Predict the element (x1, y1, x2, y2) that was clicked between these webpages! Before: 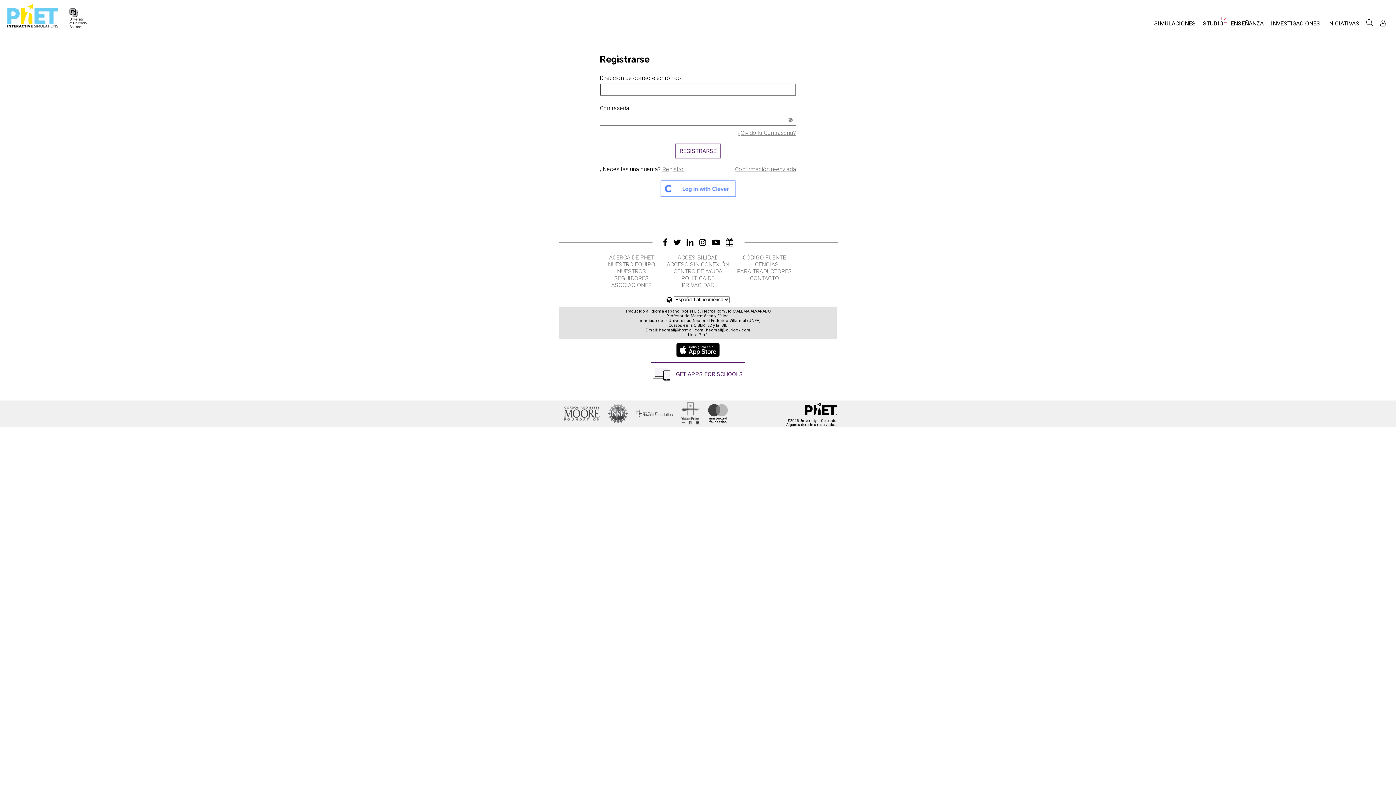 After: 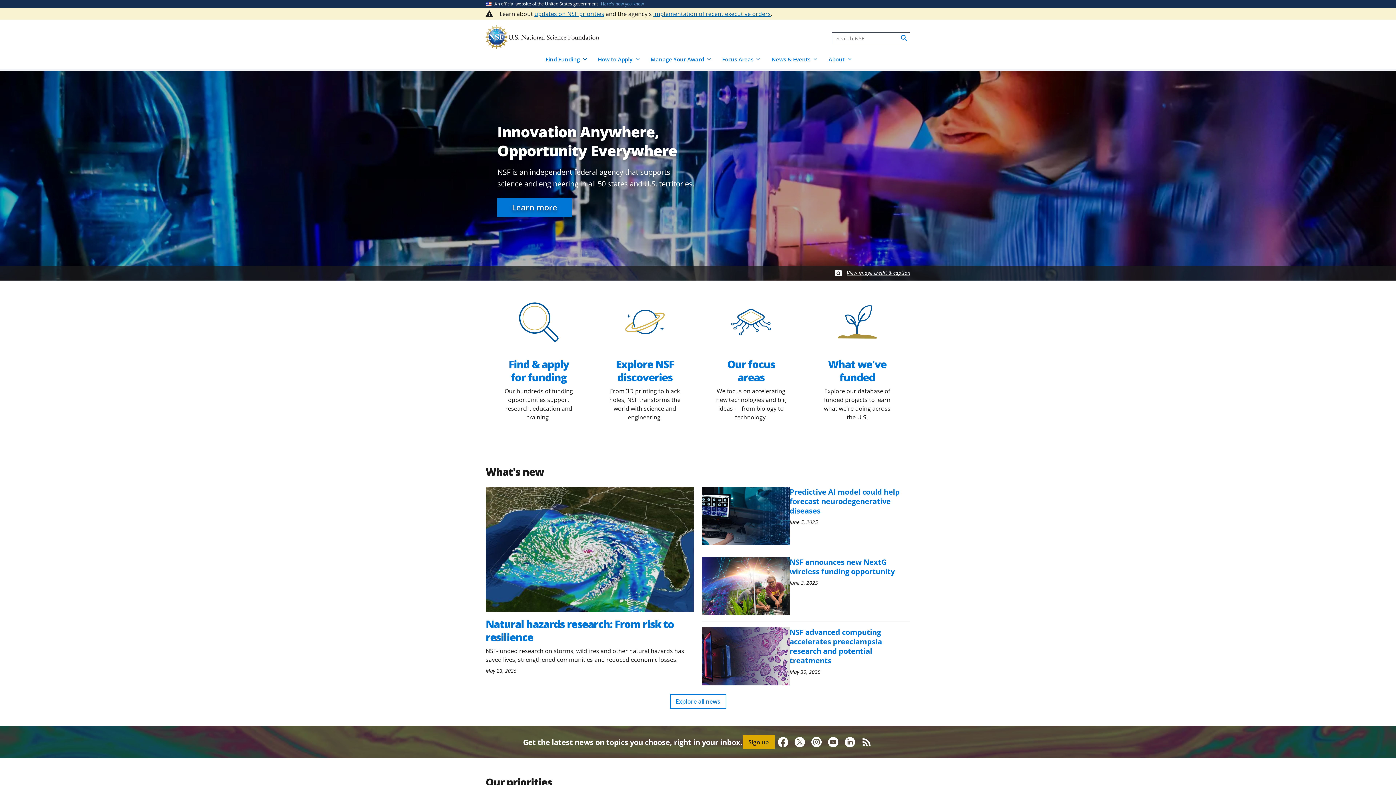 Action: bbox: (607, 403, 628, 424)